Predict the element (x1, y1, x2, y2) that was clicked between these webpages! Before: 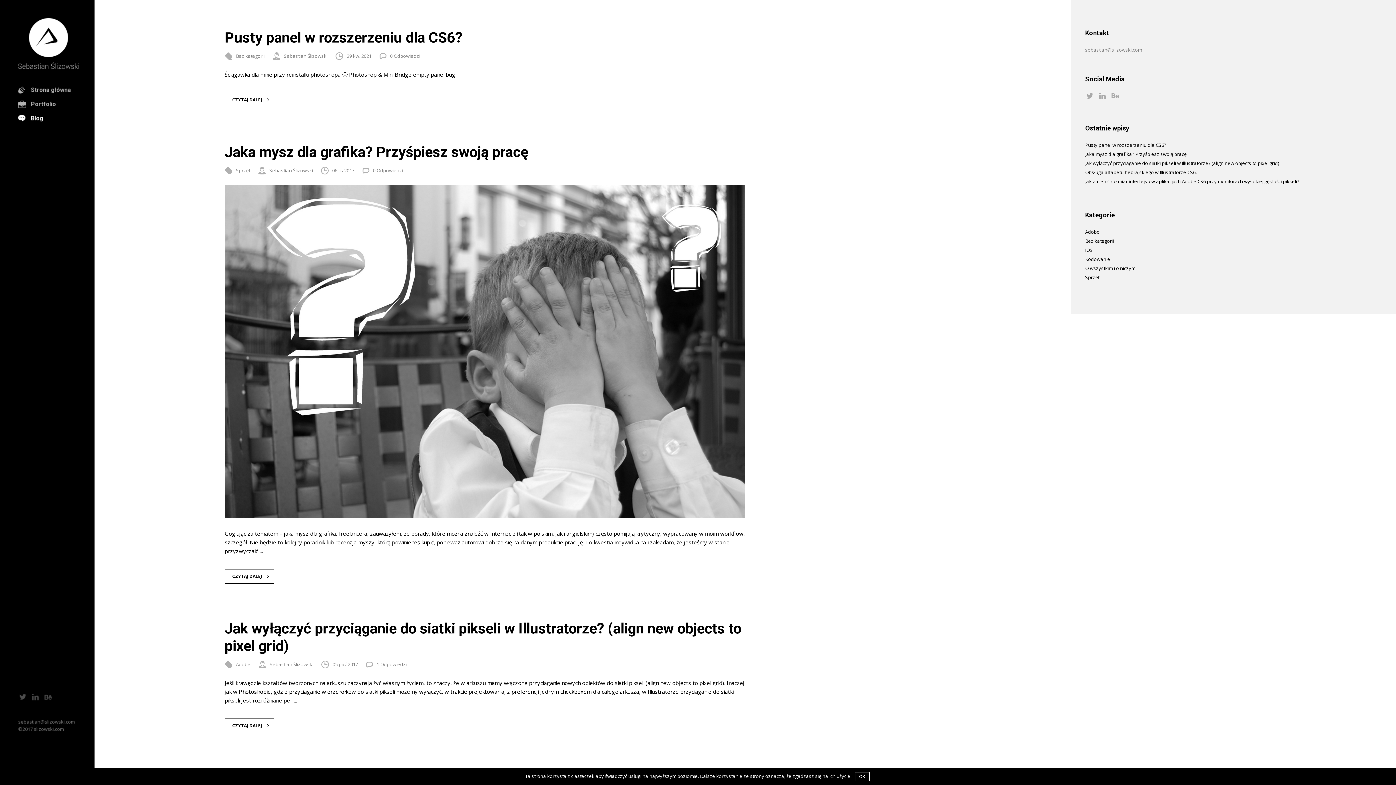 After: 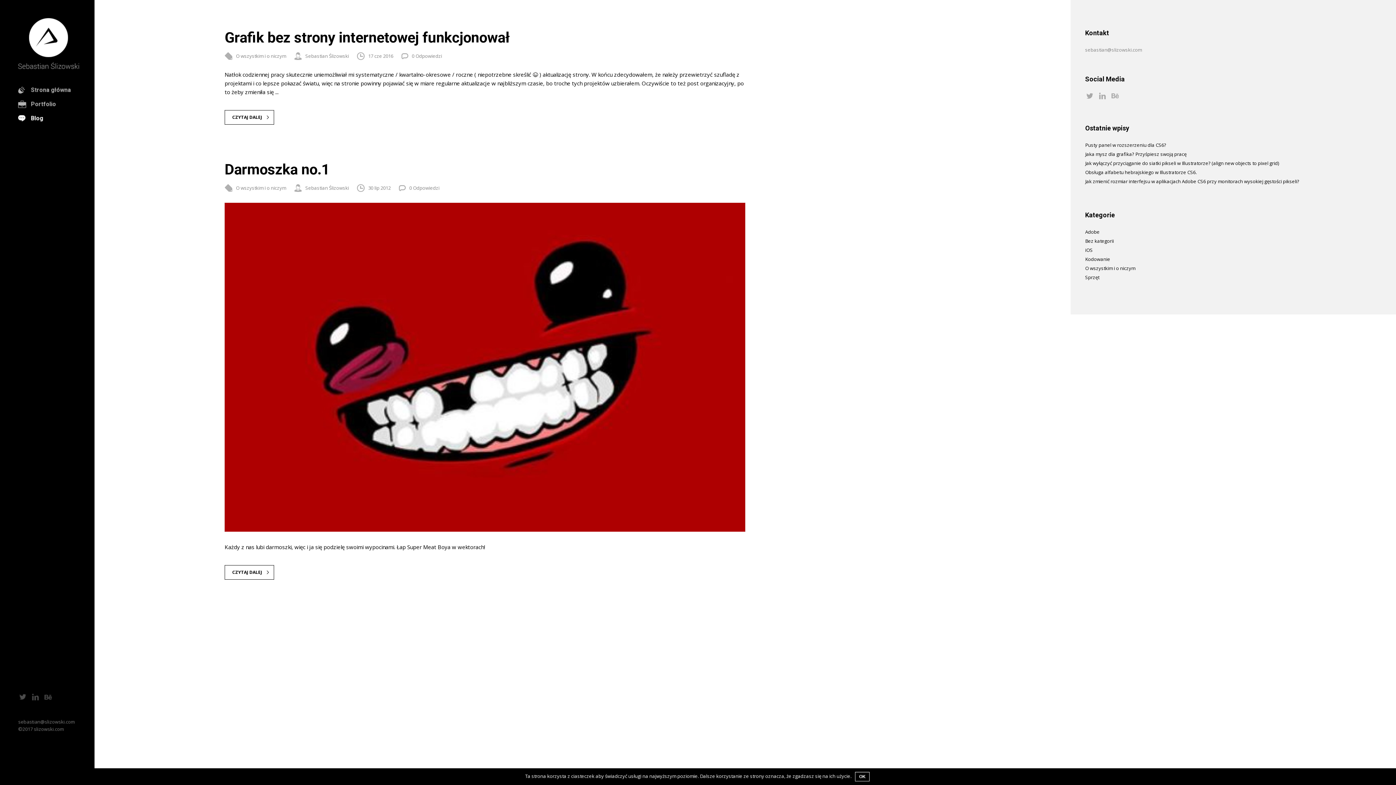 Action: label: O wszystkim i o niczym bbox: (1085, 265, 1135, 272)